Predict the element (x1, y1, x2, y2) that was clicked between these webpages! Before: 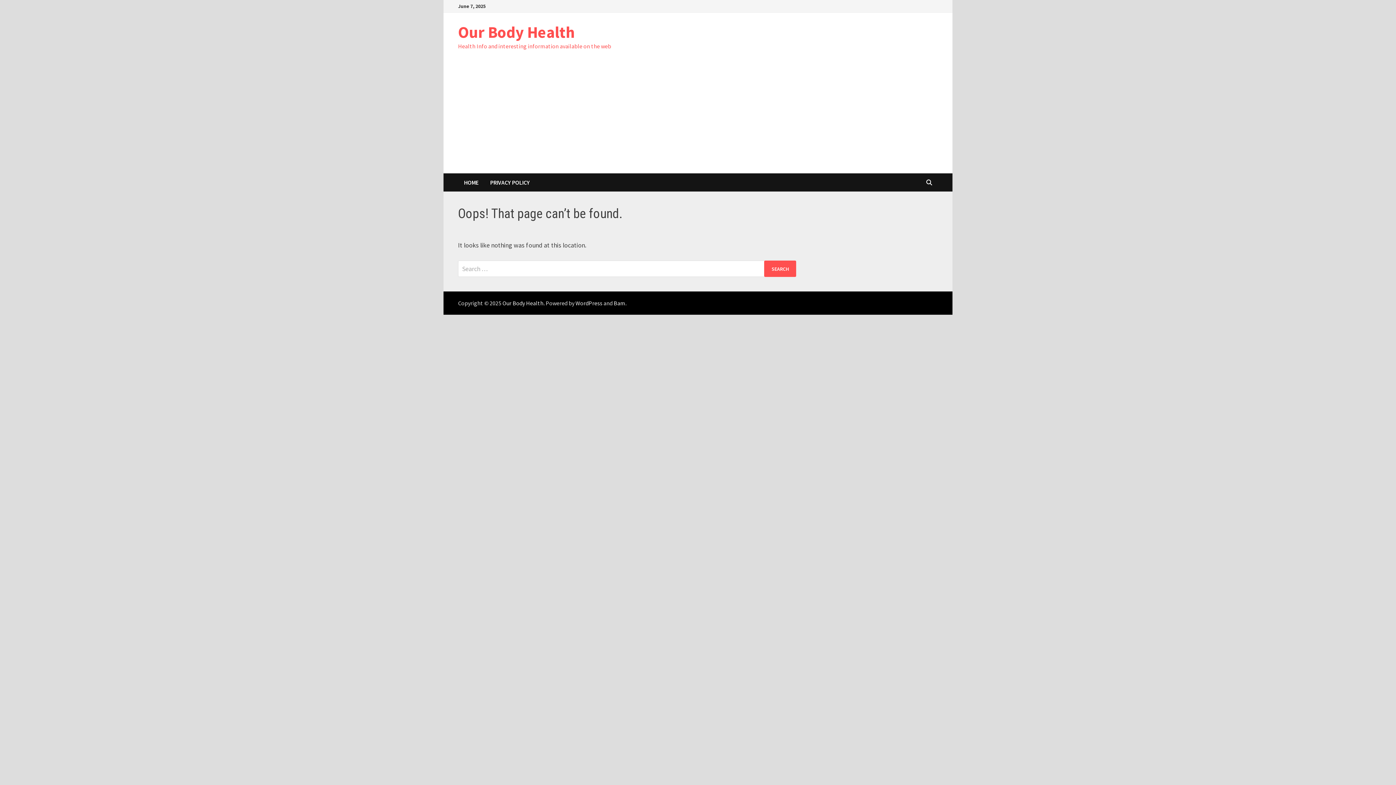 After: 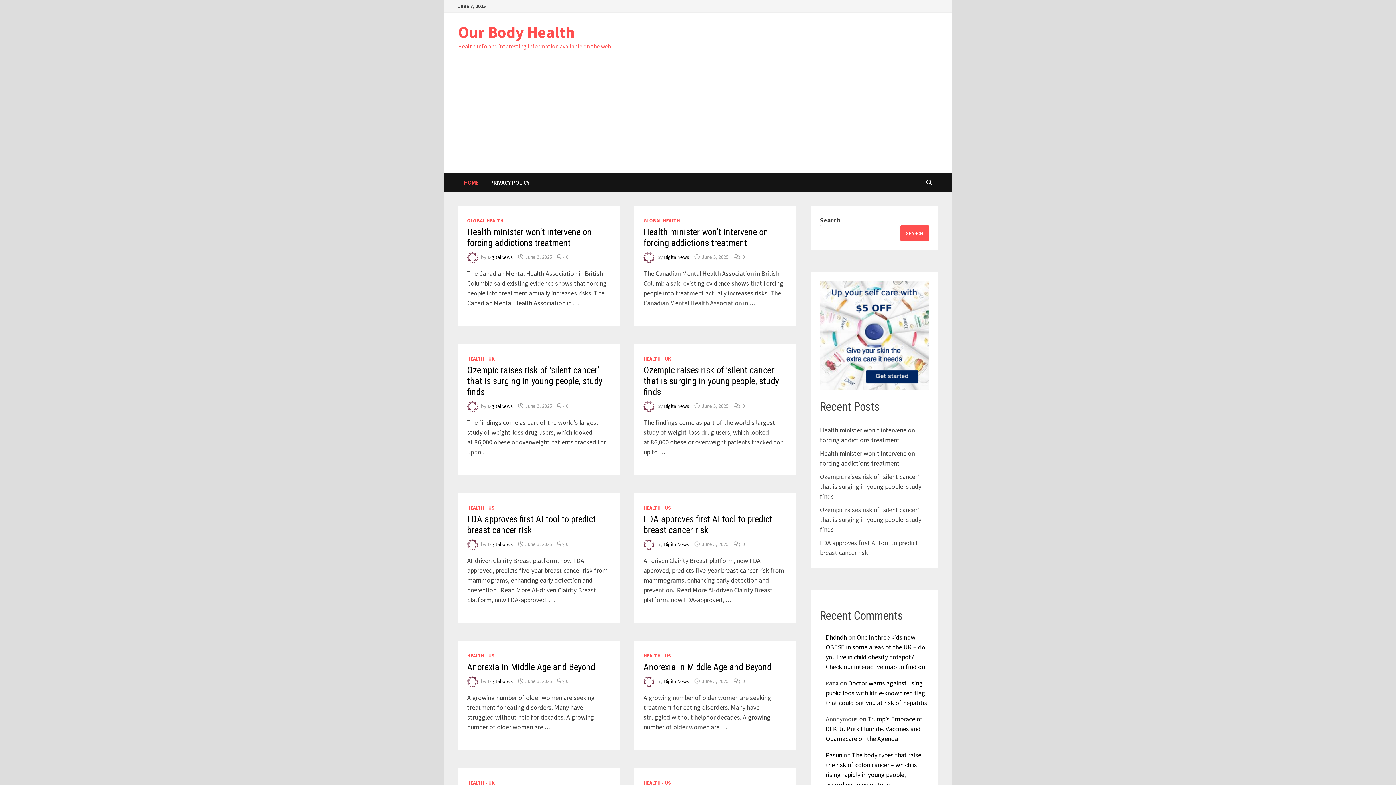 Action: label: Our Body Health bbox: (458, 22, 574, 42)